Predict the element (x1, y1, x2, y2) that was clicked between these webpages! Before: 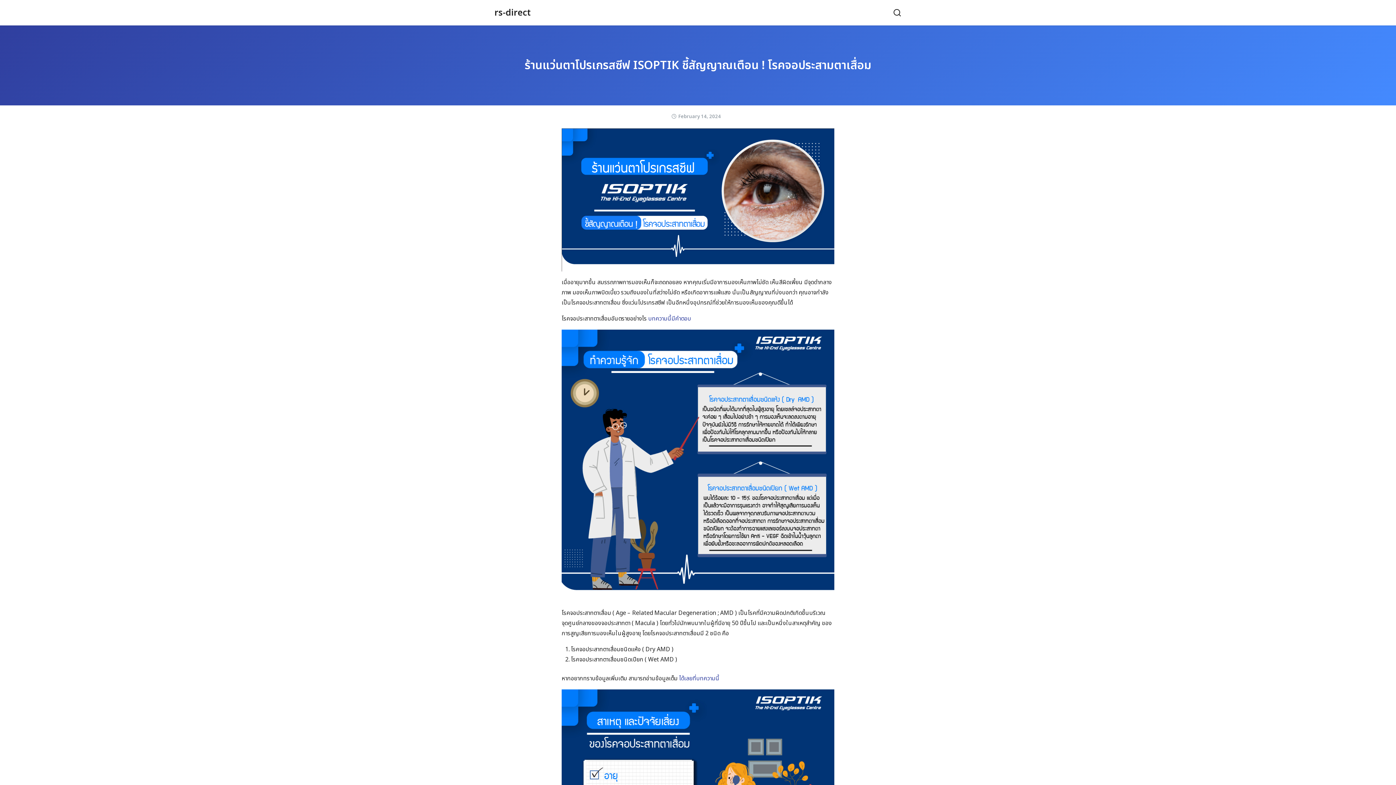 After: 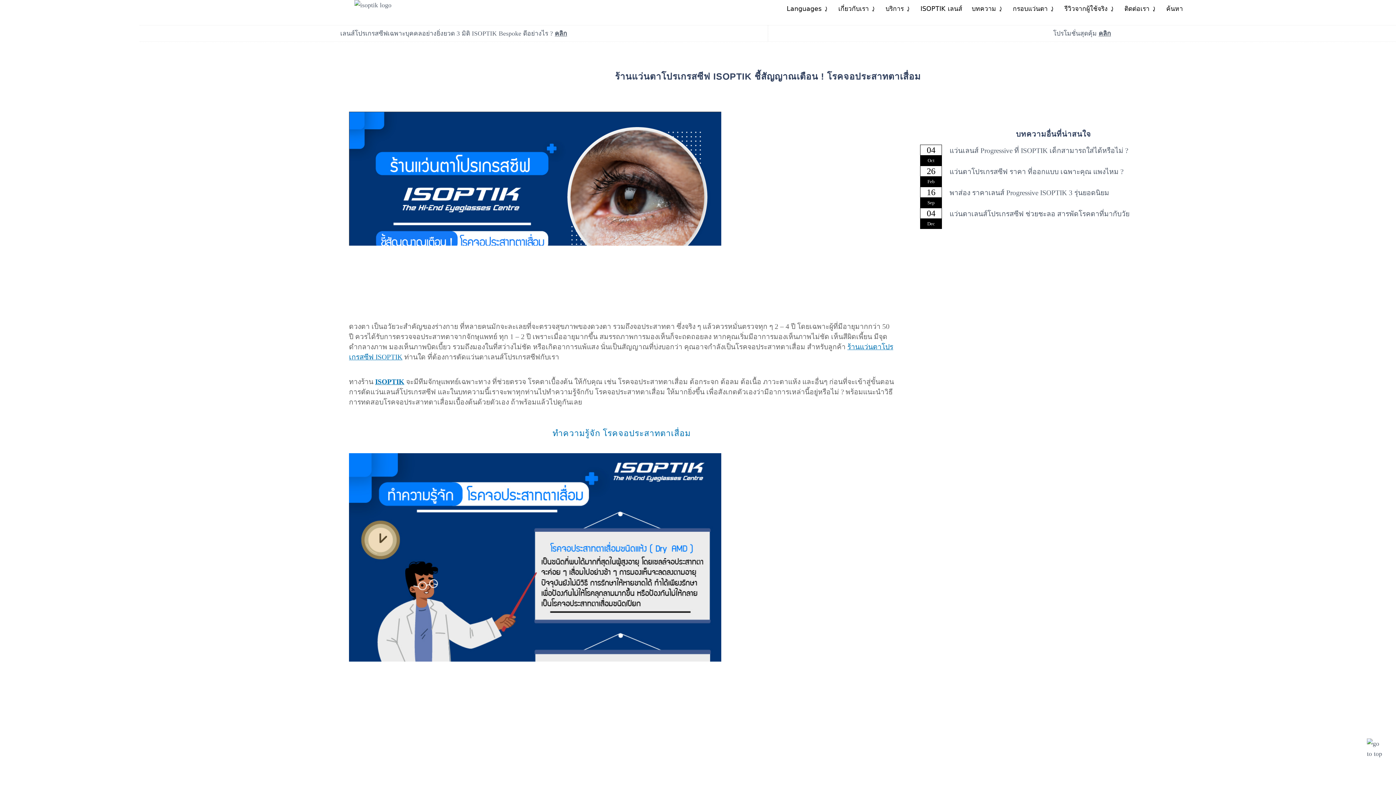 Action: bbox: (679, 674, 721, 683) label: ได้เลยที่บทความนี้ 